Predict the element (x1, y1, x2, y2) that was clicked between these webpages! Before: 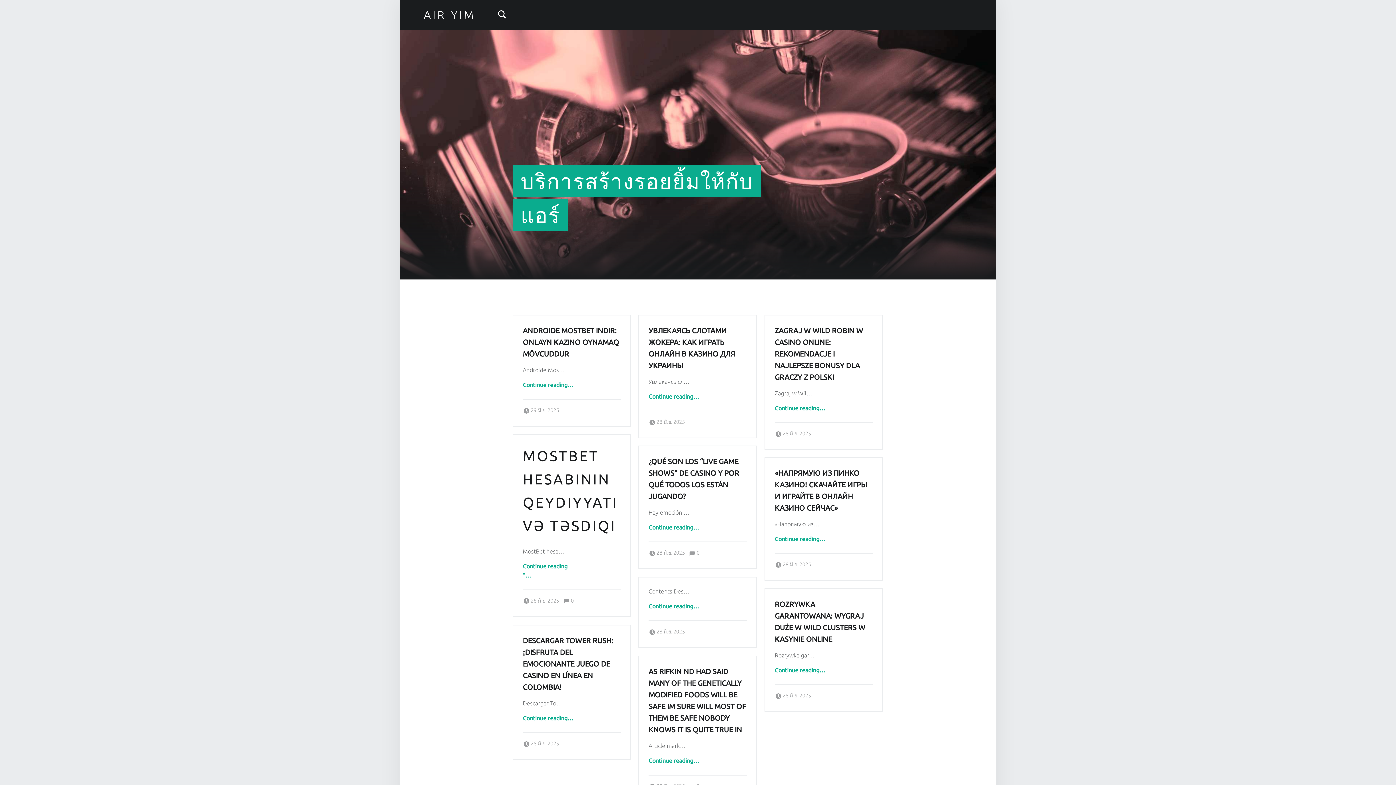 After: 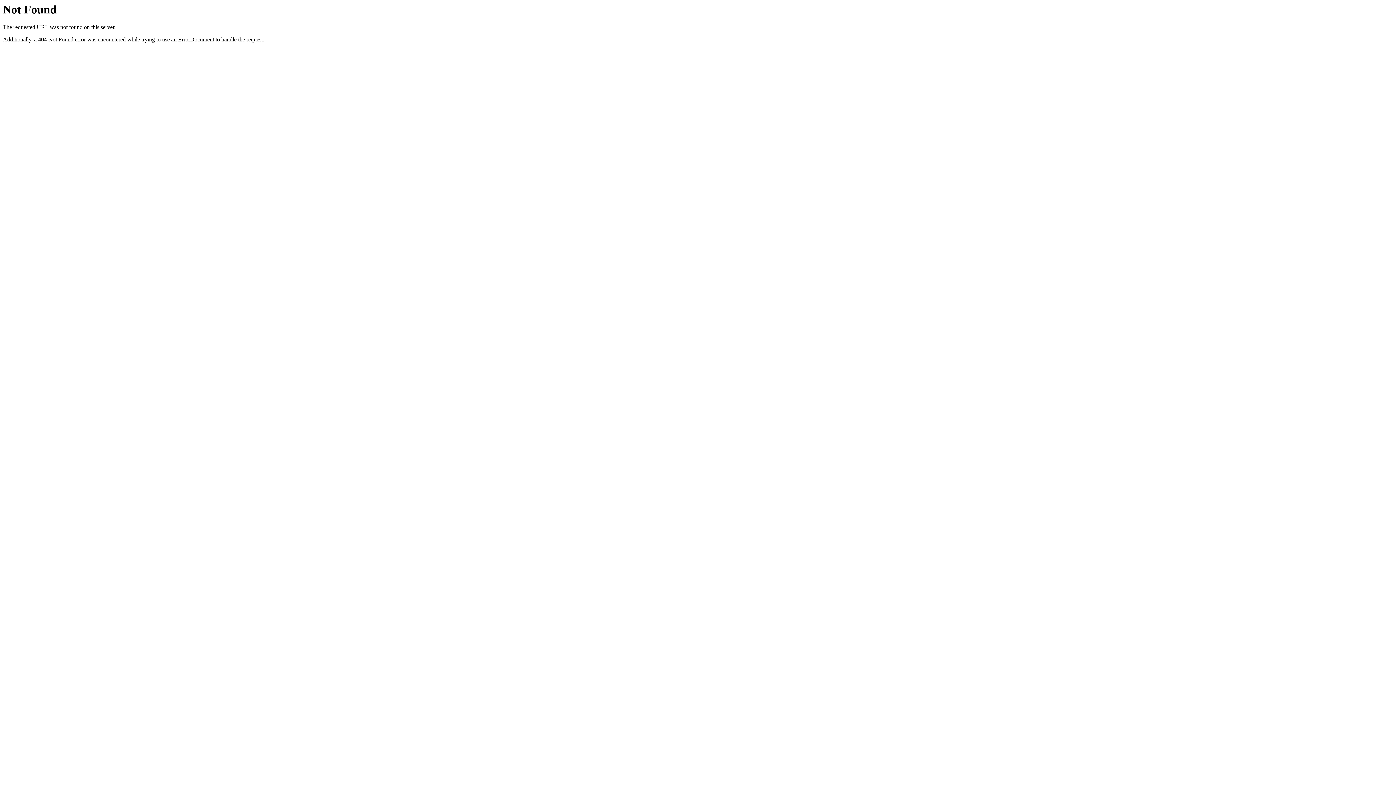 Action: label: Comments:
0 bbox: (563, 598, 573, 603)